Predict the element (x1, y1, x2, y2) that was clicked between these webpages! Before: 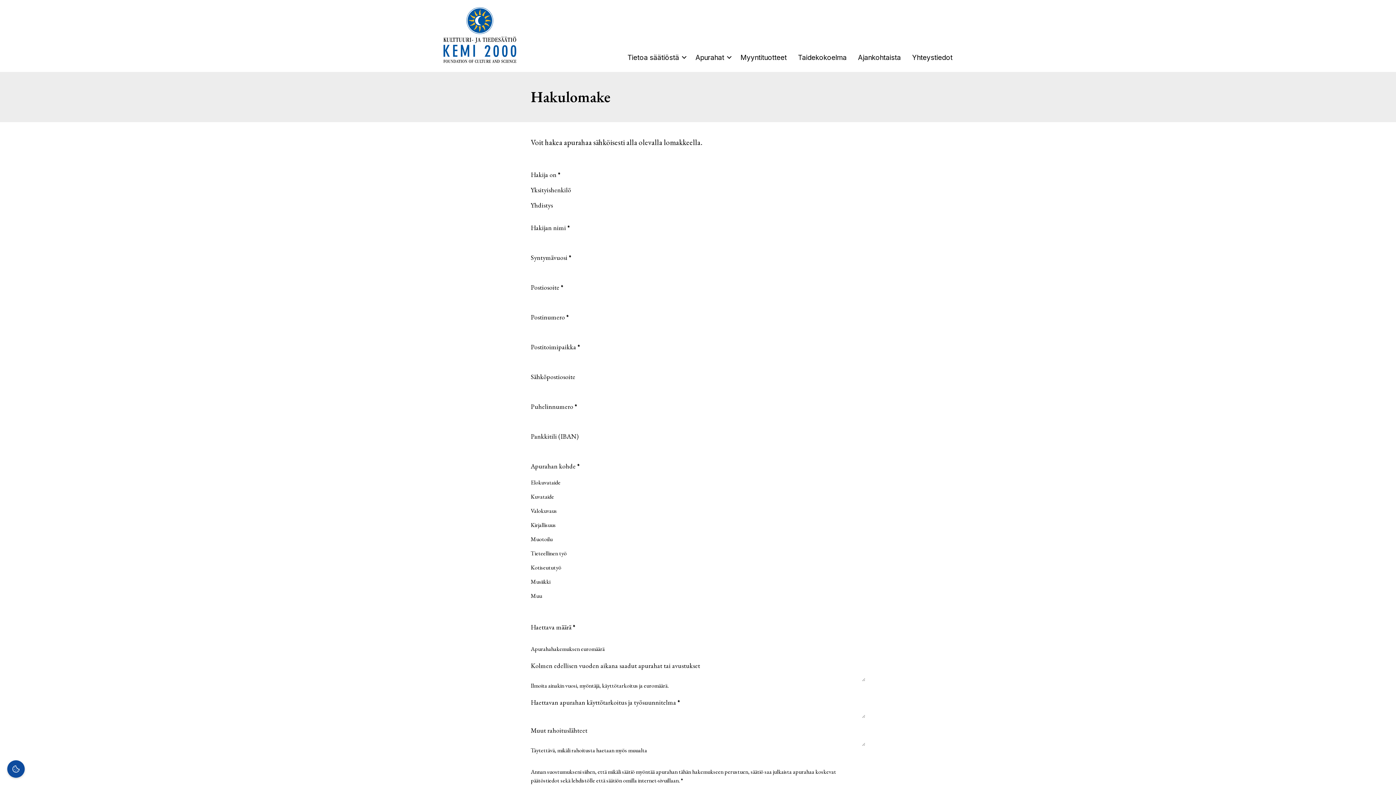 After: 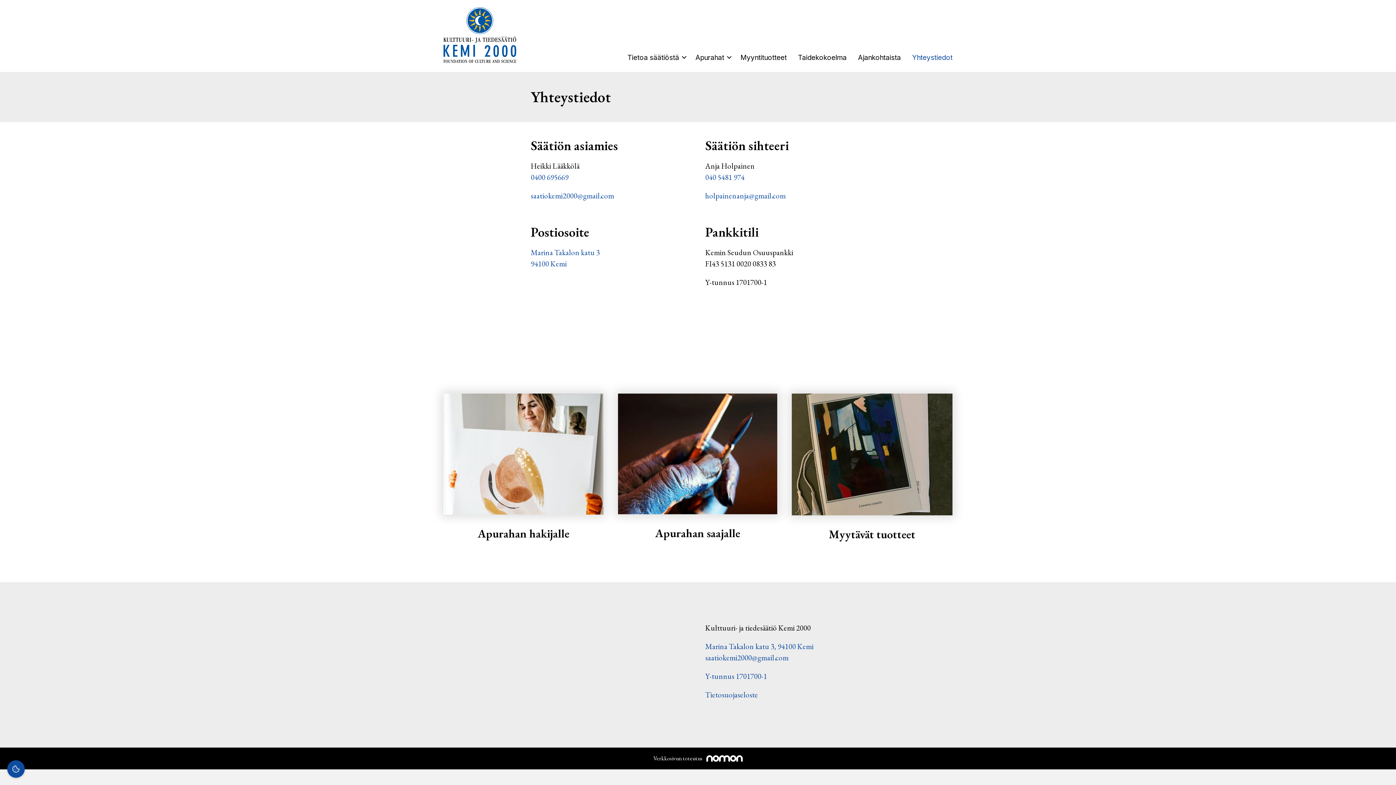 Action: label: Yhteystiedot bbox: (901, 46, 952, 68)